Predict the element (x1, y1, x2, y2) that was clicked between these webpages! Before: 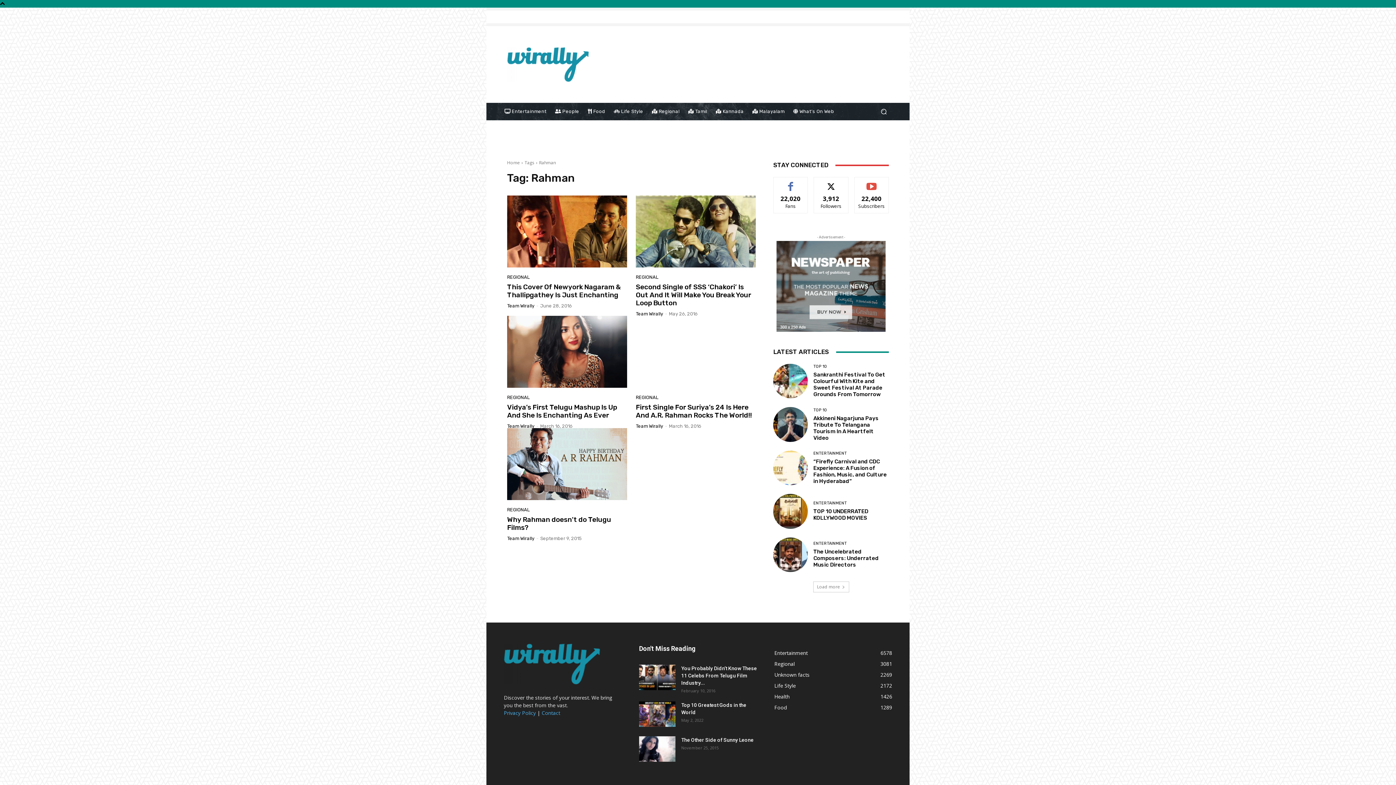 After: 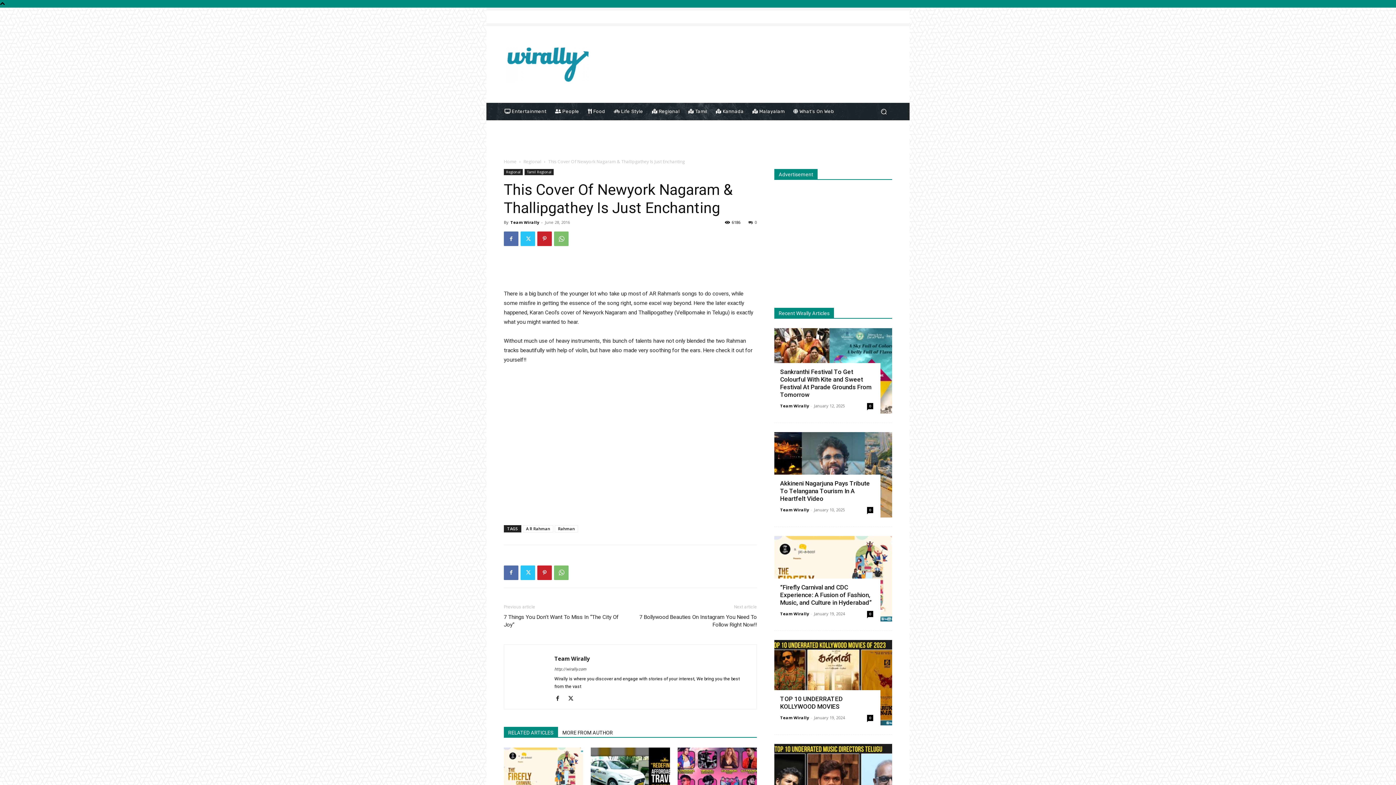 Action: bbox: (507, 195, 627, 267)